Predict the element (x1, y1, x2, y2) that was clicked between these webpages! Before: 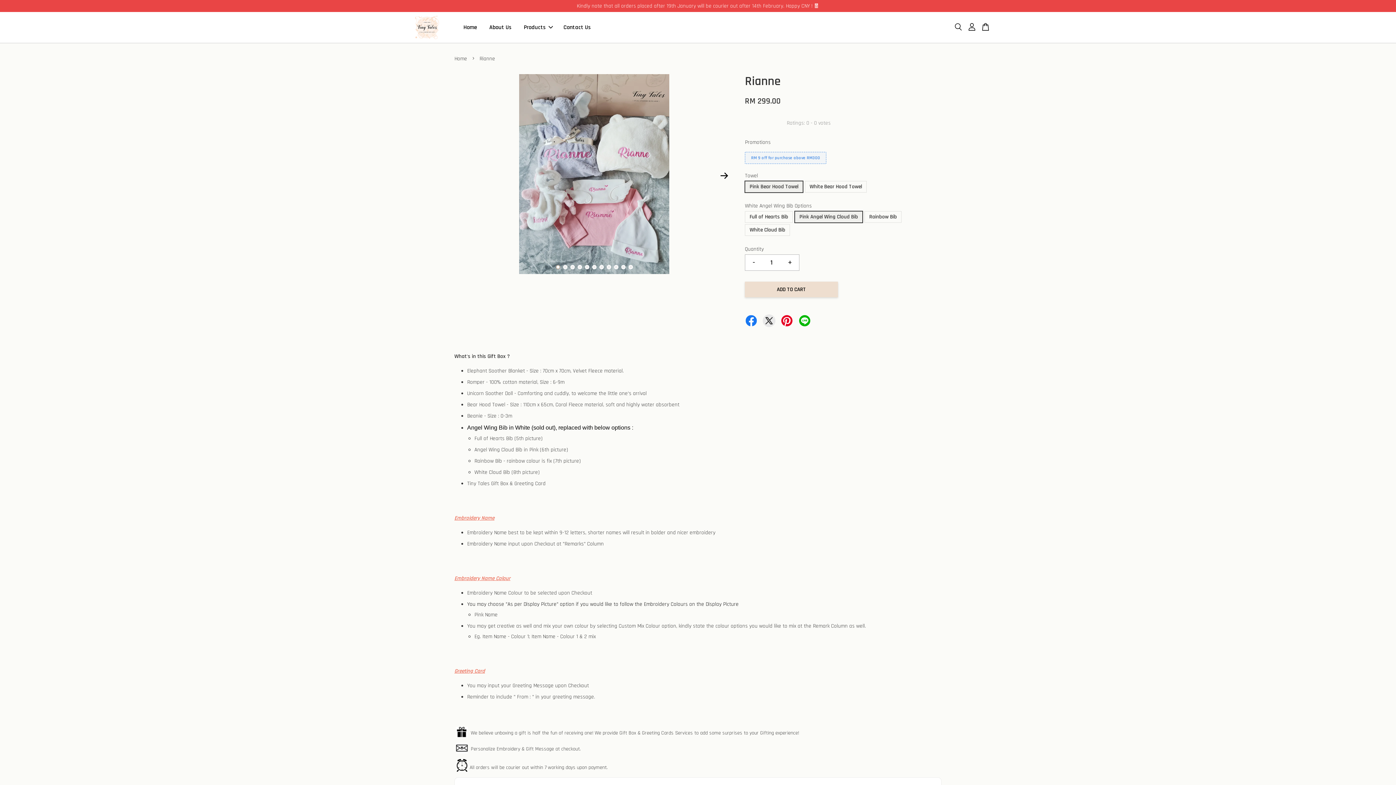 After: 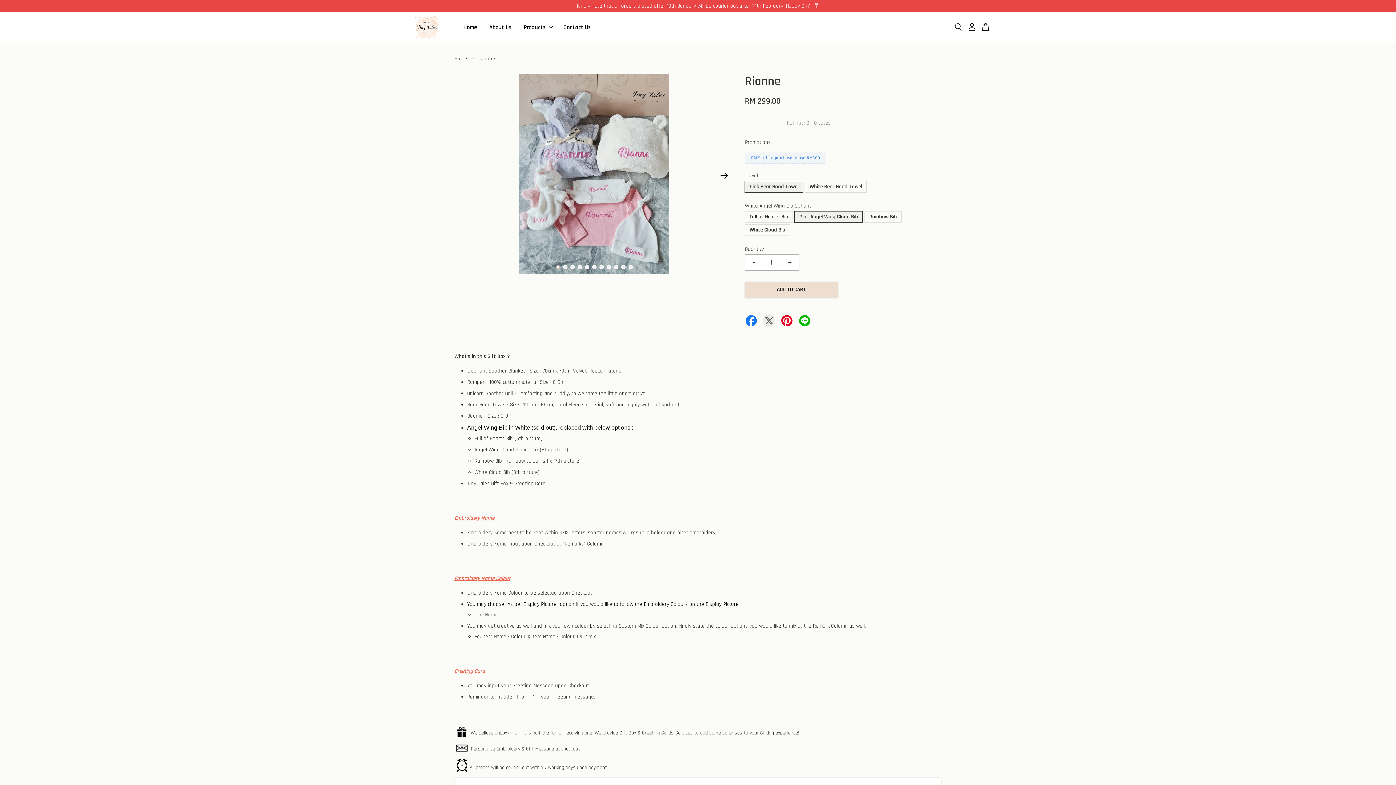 Action: bbox: (762, 314, 775, 325)